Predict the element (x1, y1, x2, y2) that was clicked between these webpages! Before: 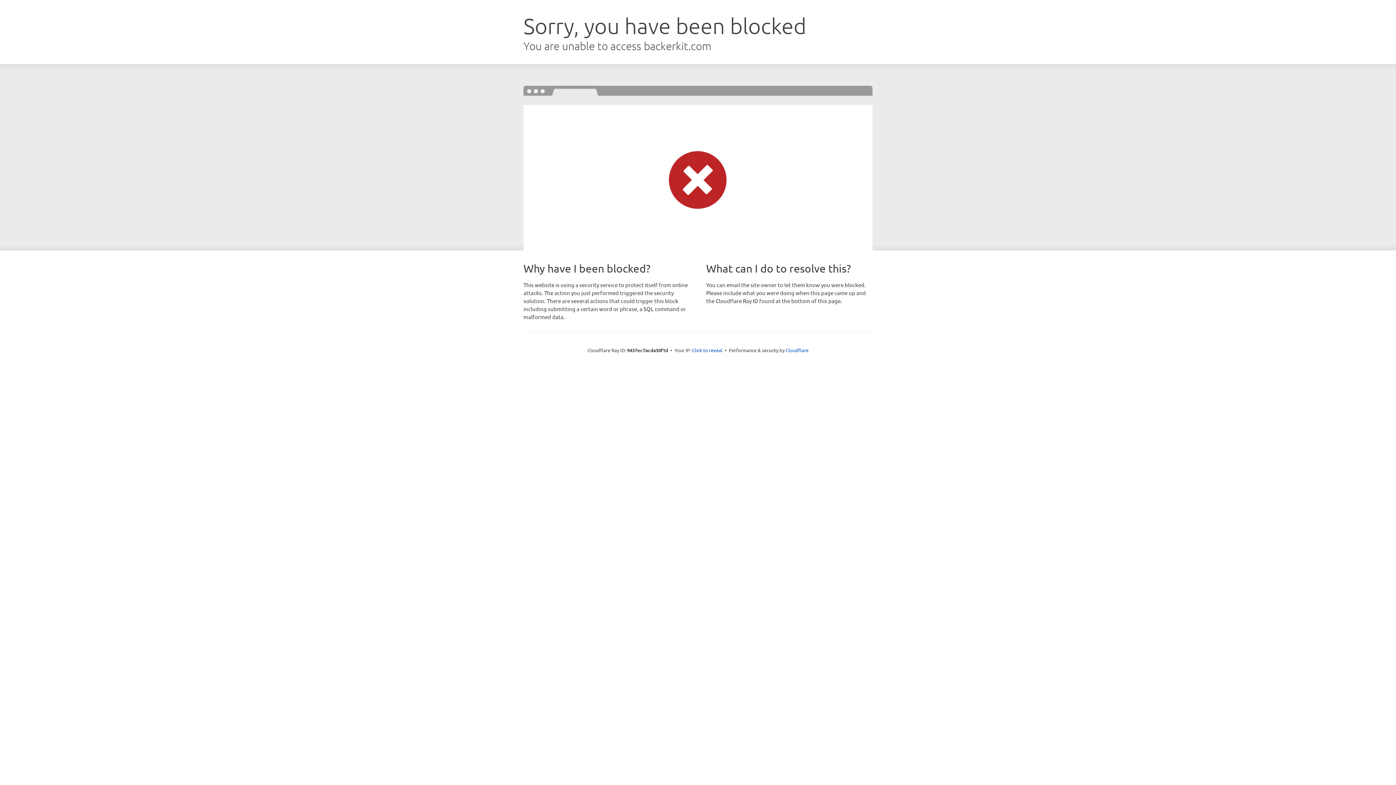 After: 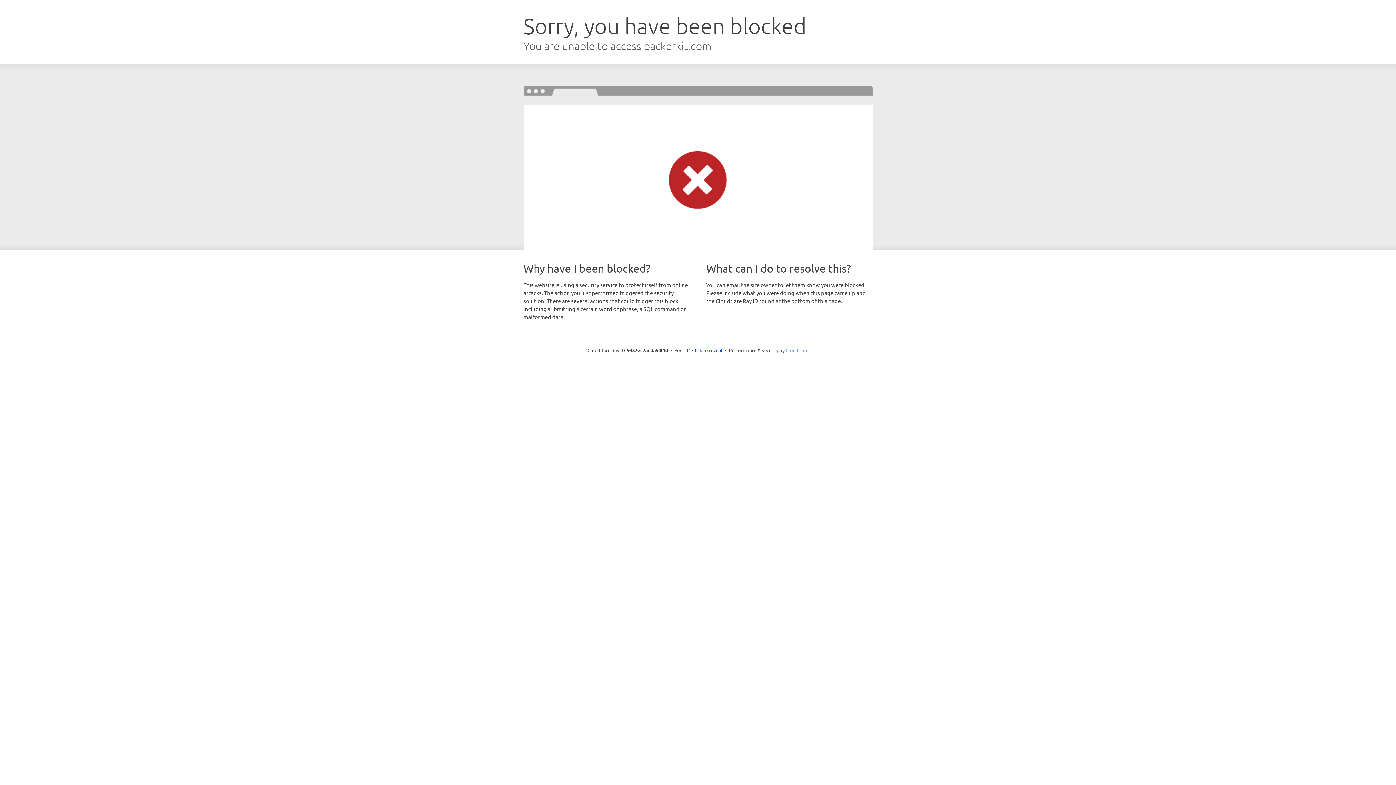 Action: bbox: (785, 347, 808, 353) label: Cloudflare